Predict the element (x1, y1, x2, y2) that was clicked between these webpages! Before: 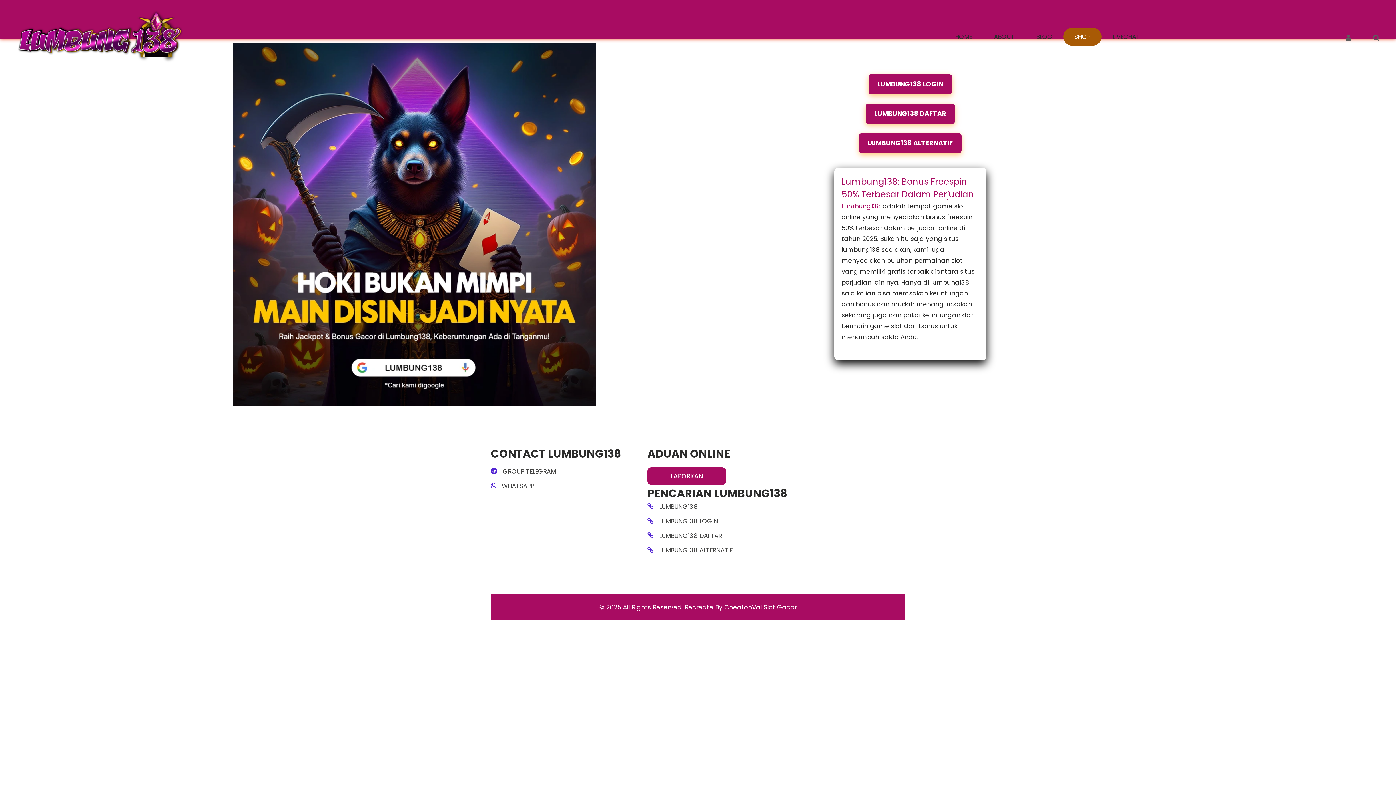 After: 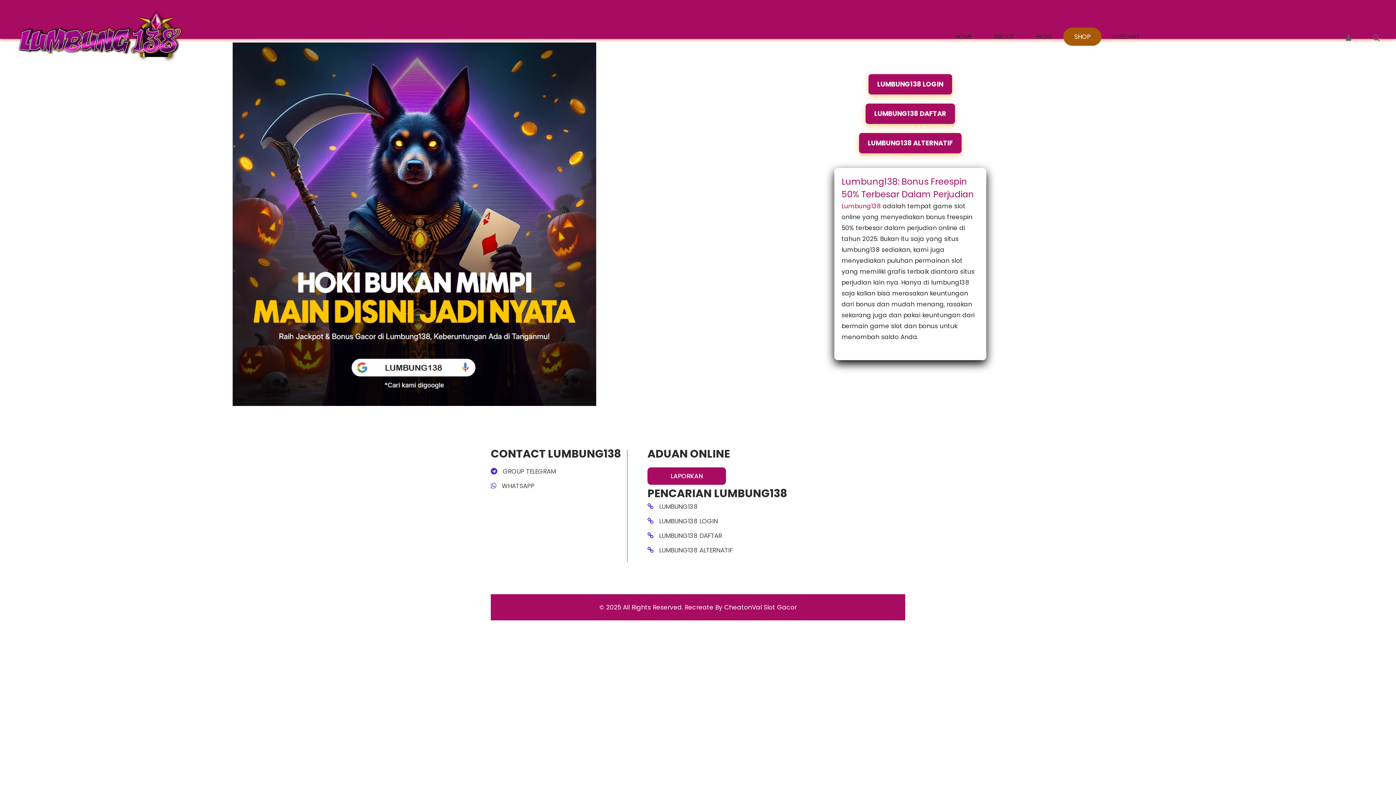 Action: label: LUMBUNG138 ALTERNATIF bbox: (647, 547, 905, 561)